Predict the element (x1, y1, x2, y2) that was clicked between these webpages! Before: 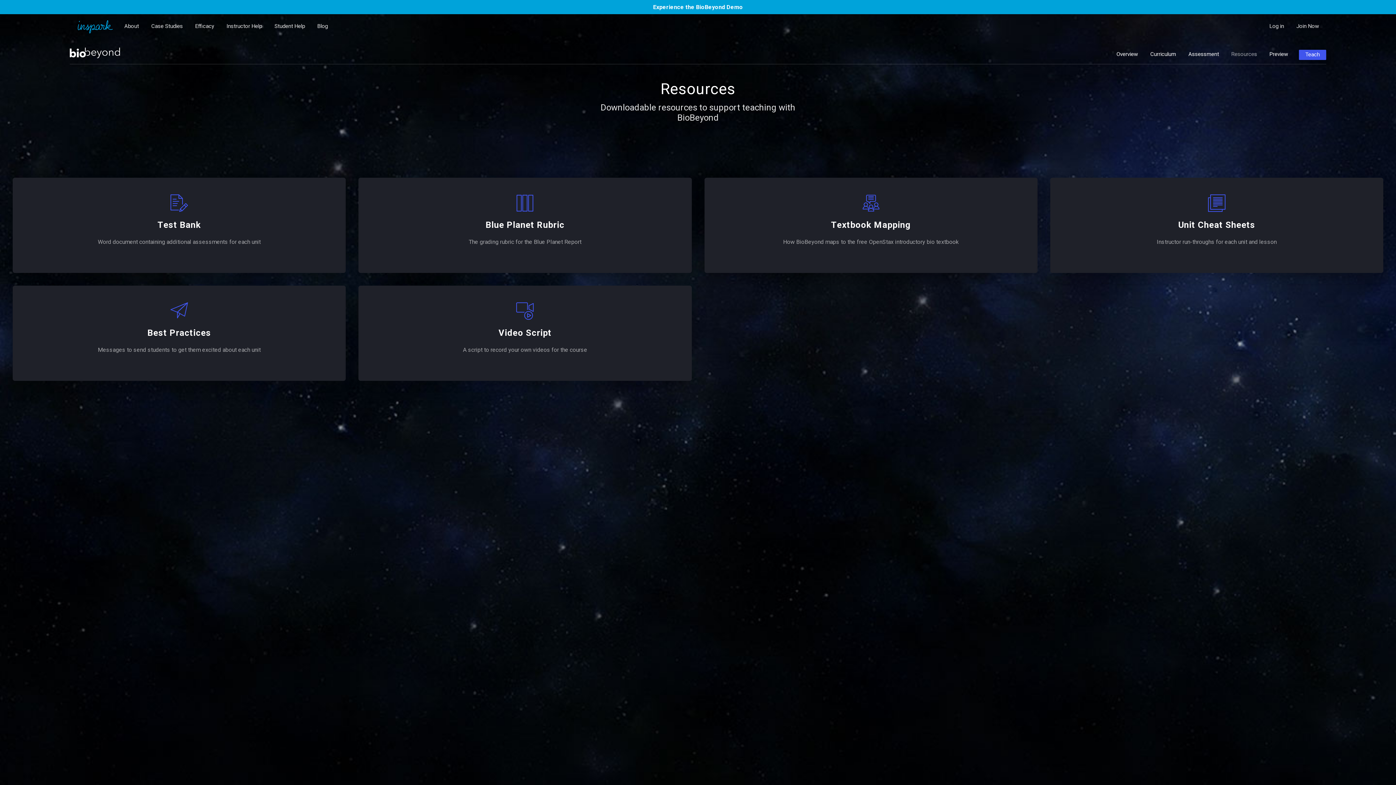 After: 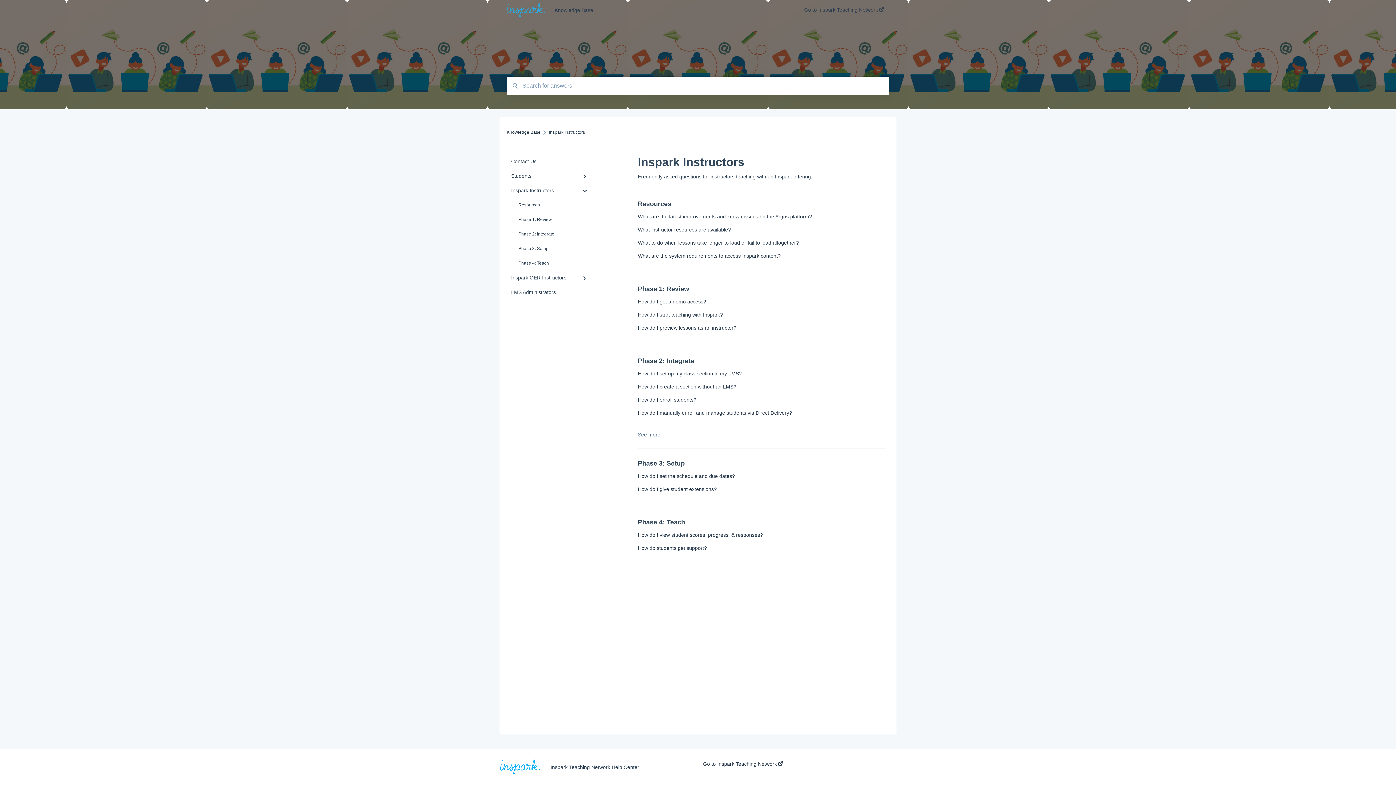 Action: label: Instructor Help bbox: (226, 22, 262, 29)